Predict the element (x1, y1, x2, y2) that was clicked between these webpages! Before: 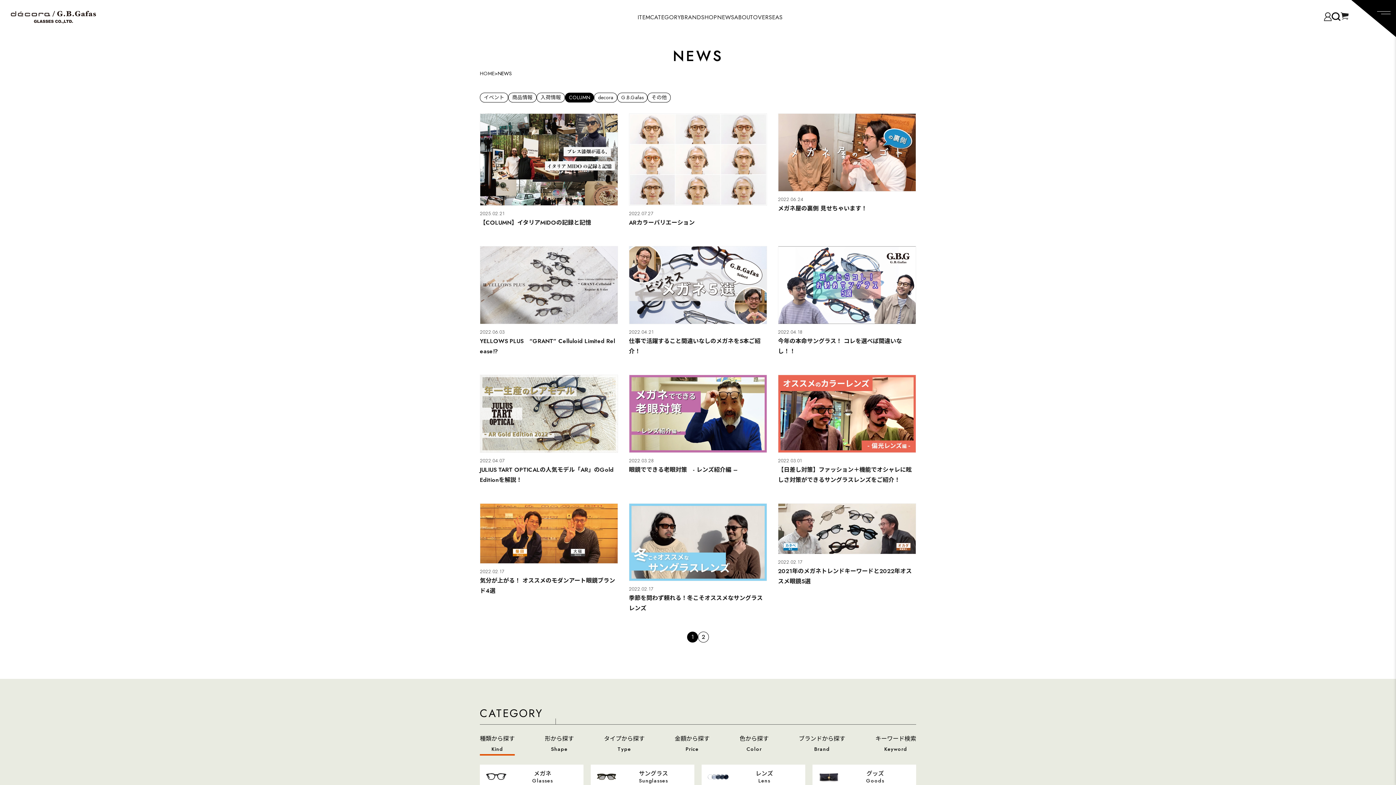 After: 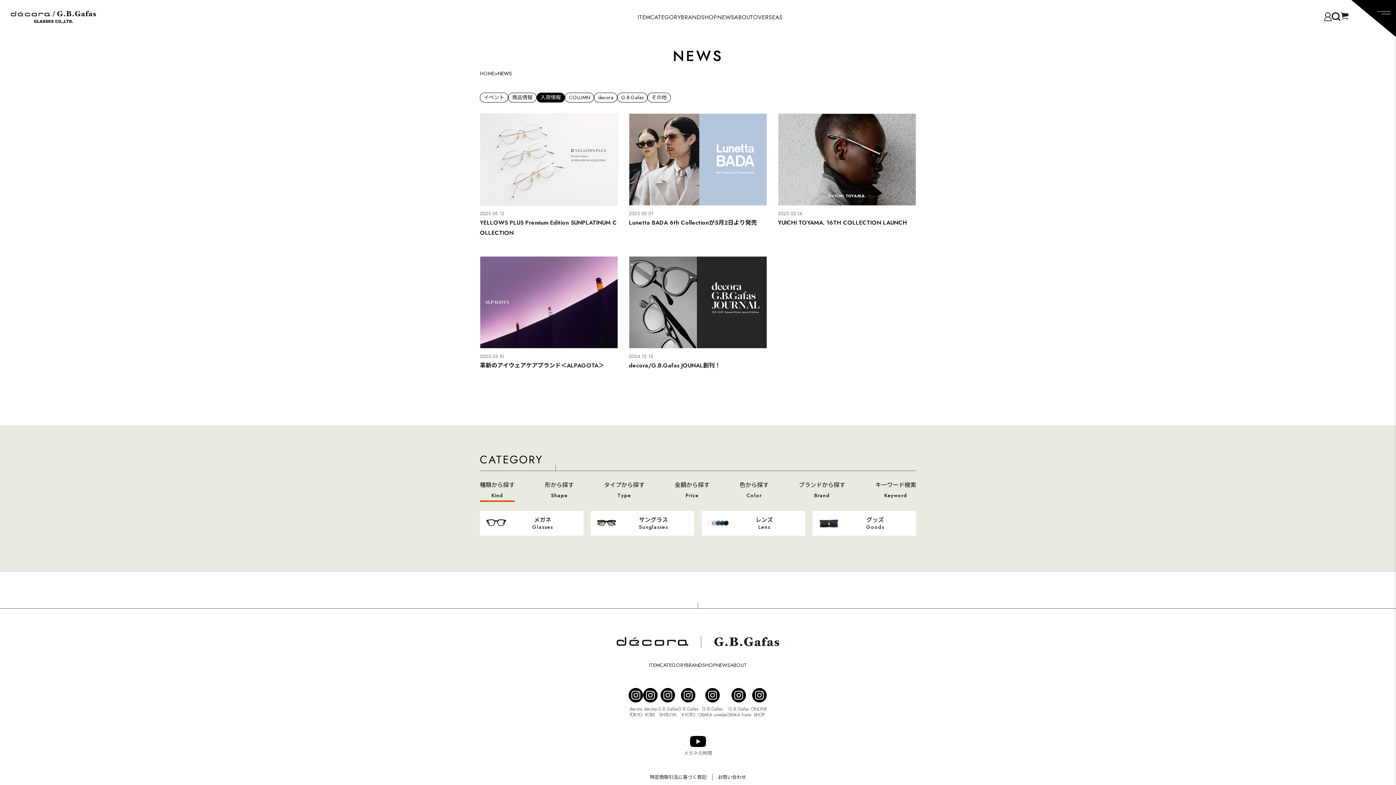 Action: bbox: (536, 92, 565, 102) label: 入荷情報